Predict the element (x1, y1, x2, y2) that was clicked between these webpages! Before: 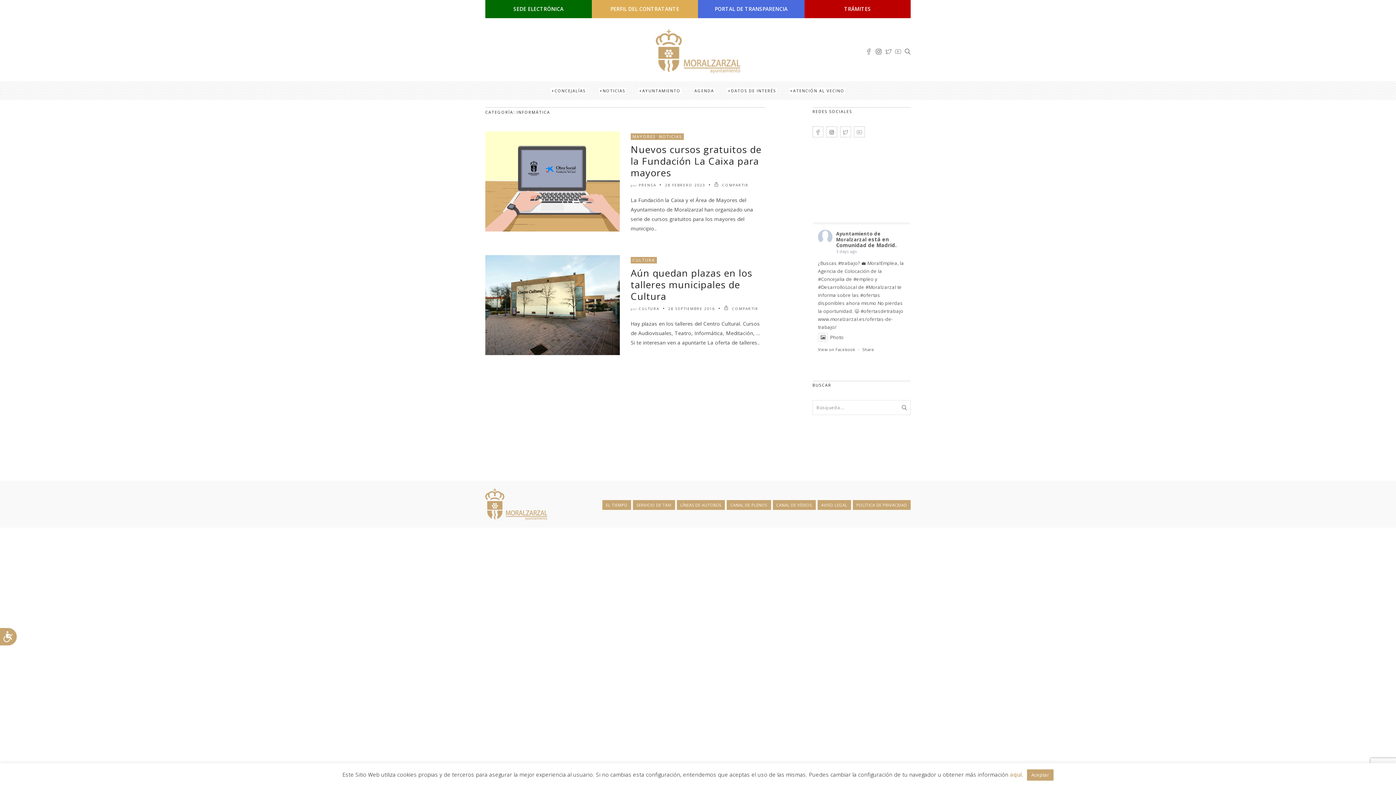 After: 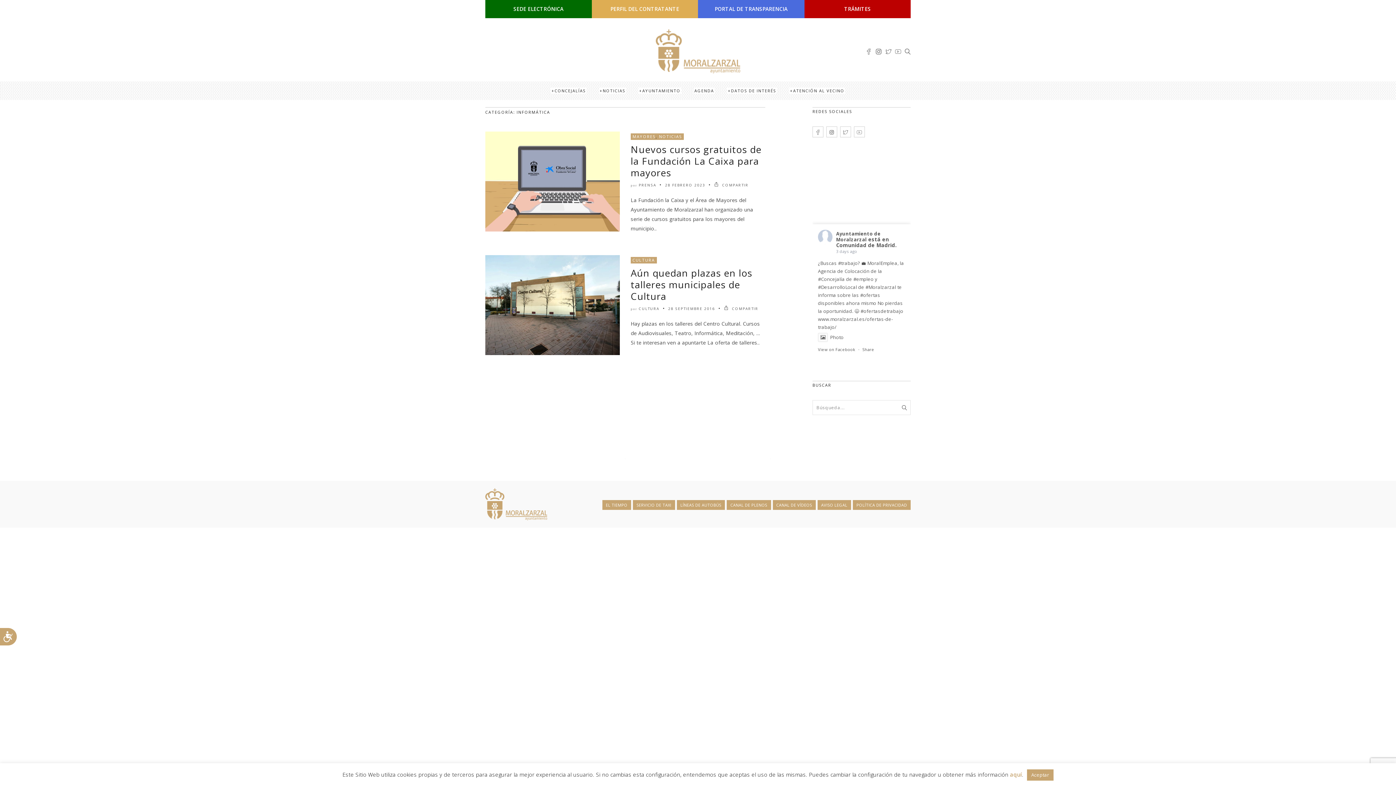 Action: bbox: (836, 230, 880, 242) label: Ayuntamiento de Moralzarzal